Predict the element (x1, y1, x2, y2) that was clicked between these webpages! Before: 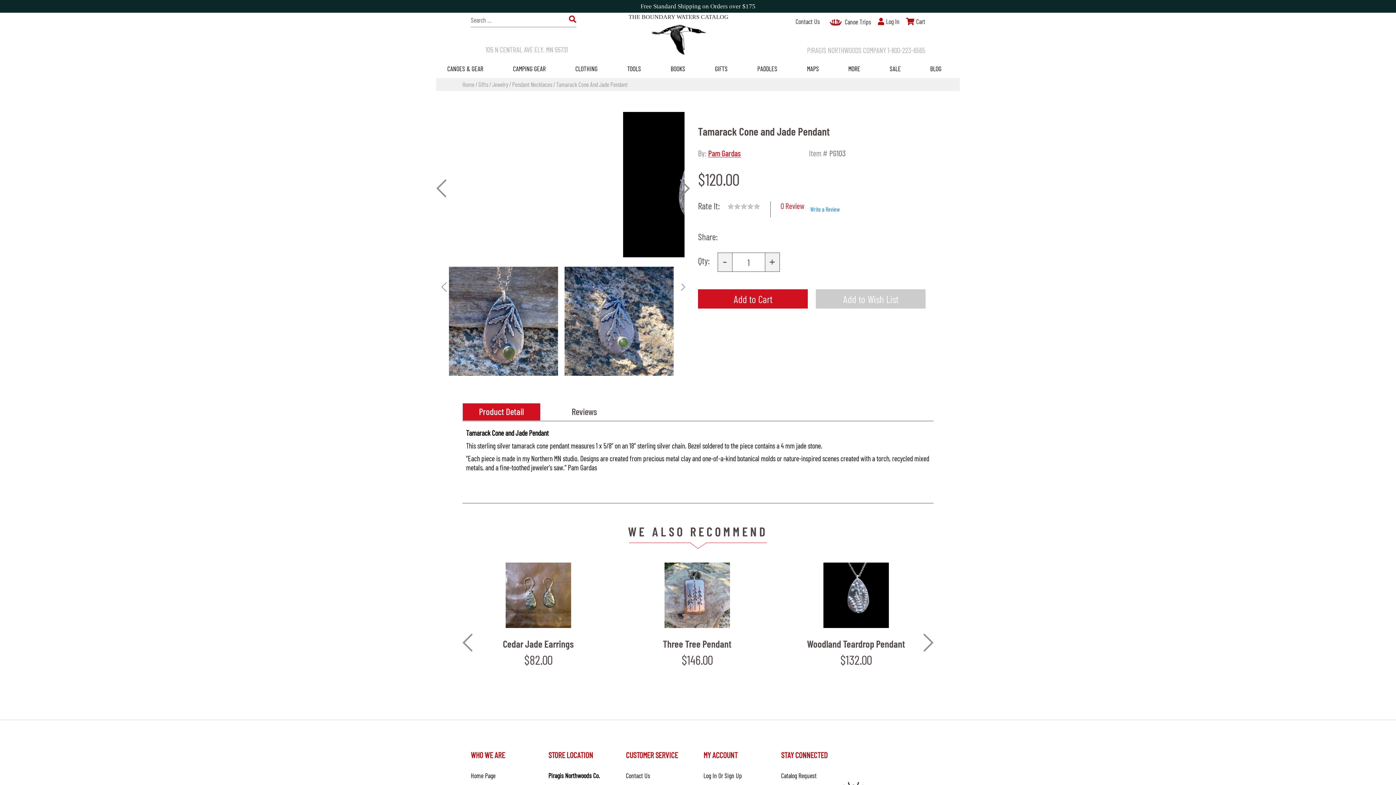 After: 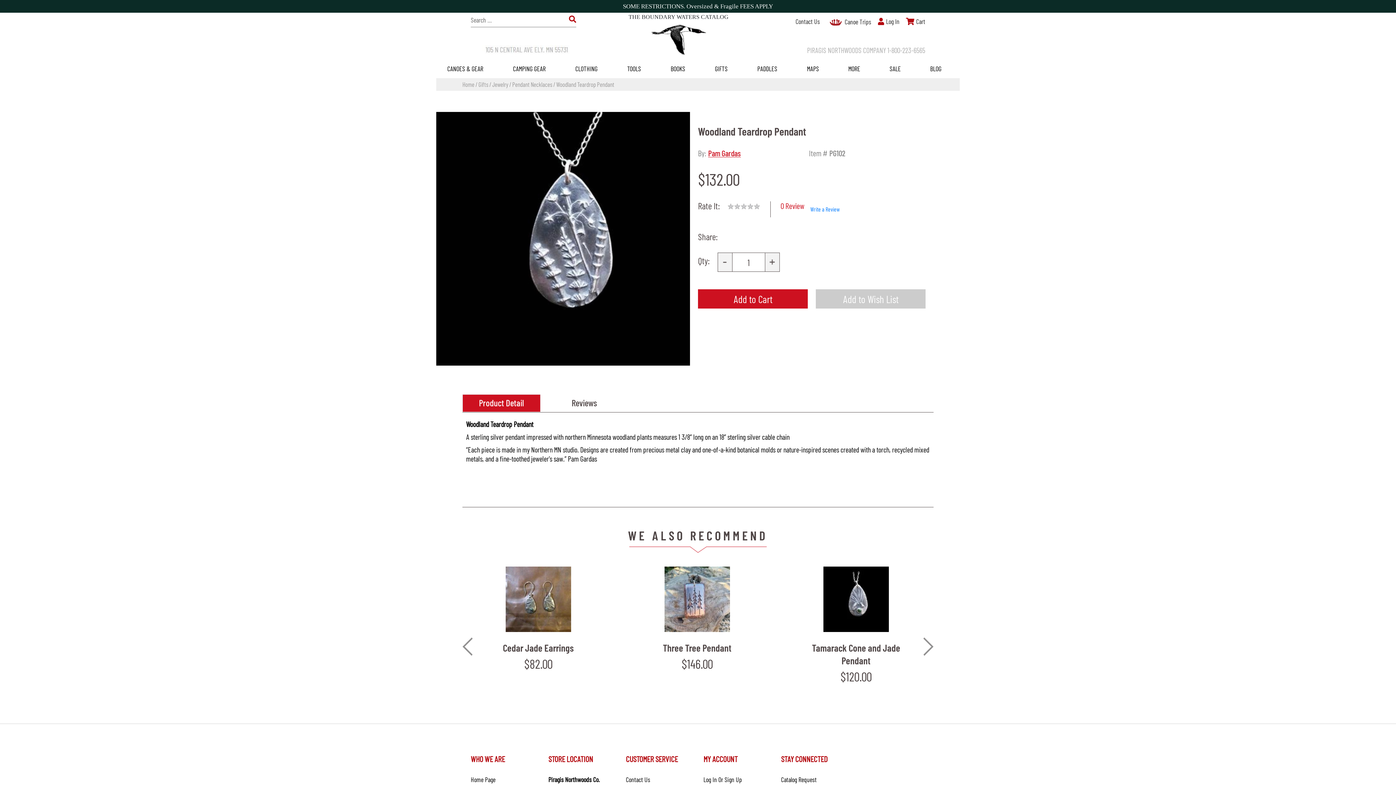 Action: bbox: (798, 562, 913, 635)